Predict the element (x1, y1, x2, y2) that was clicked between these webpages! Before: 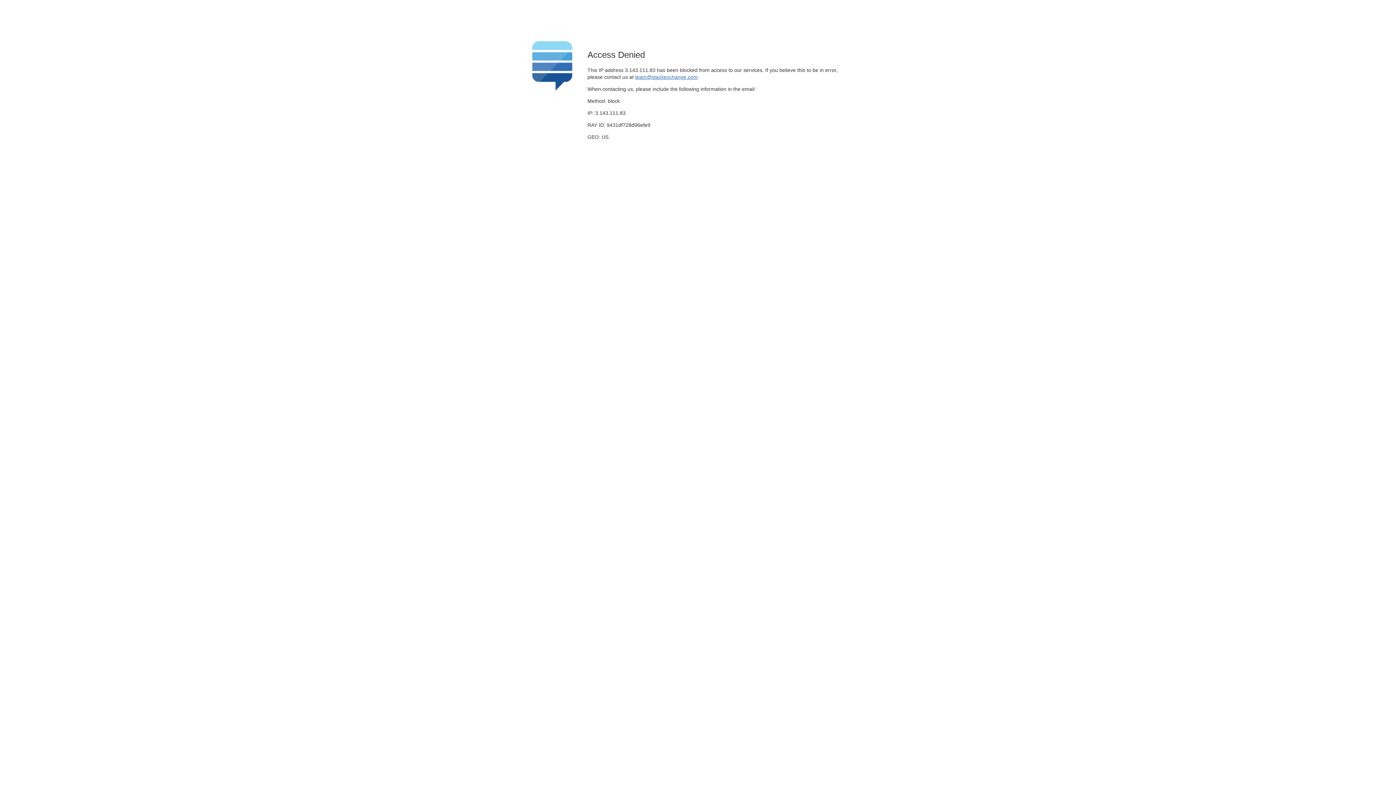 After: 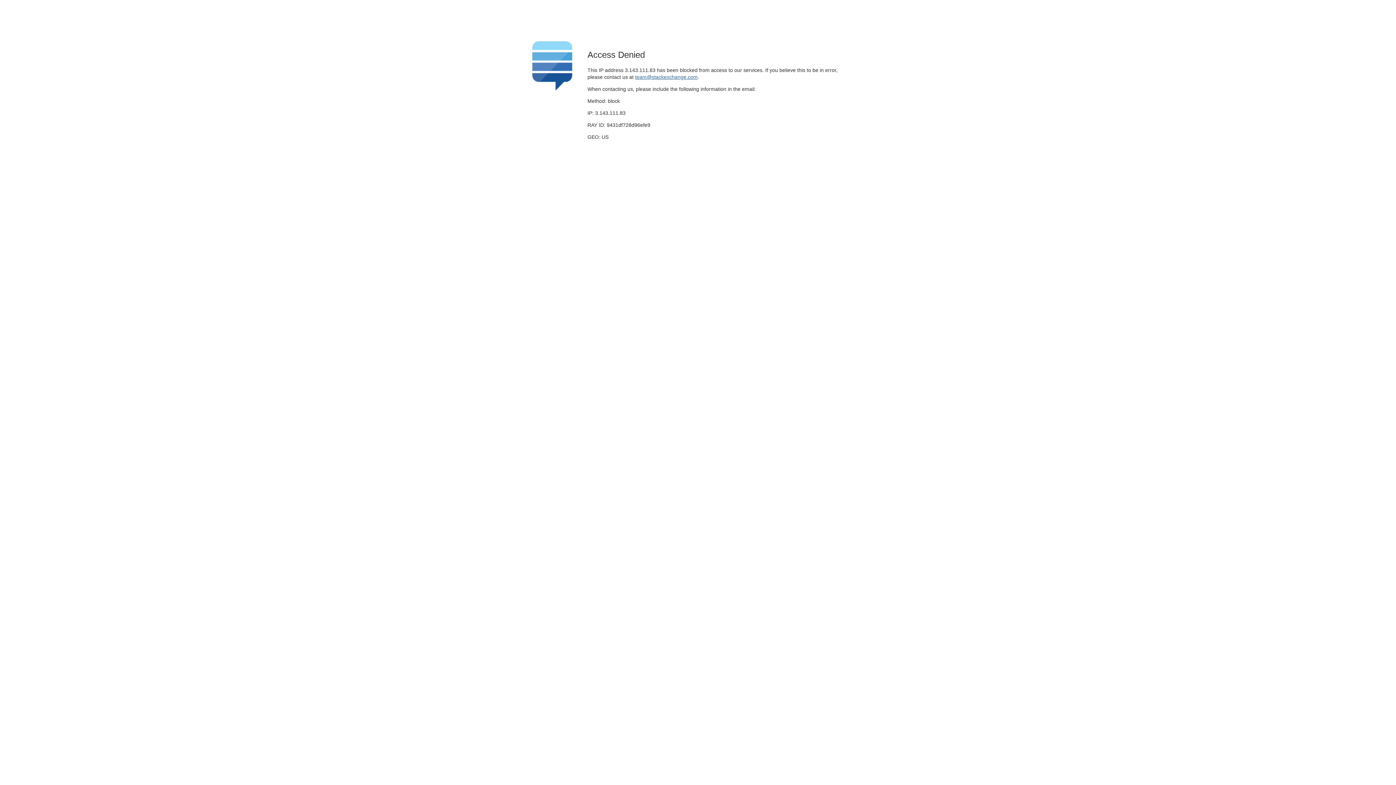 Action: label: team@stackexchange.com bbox: (635, 74, 697, 79)